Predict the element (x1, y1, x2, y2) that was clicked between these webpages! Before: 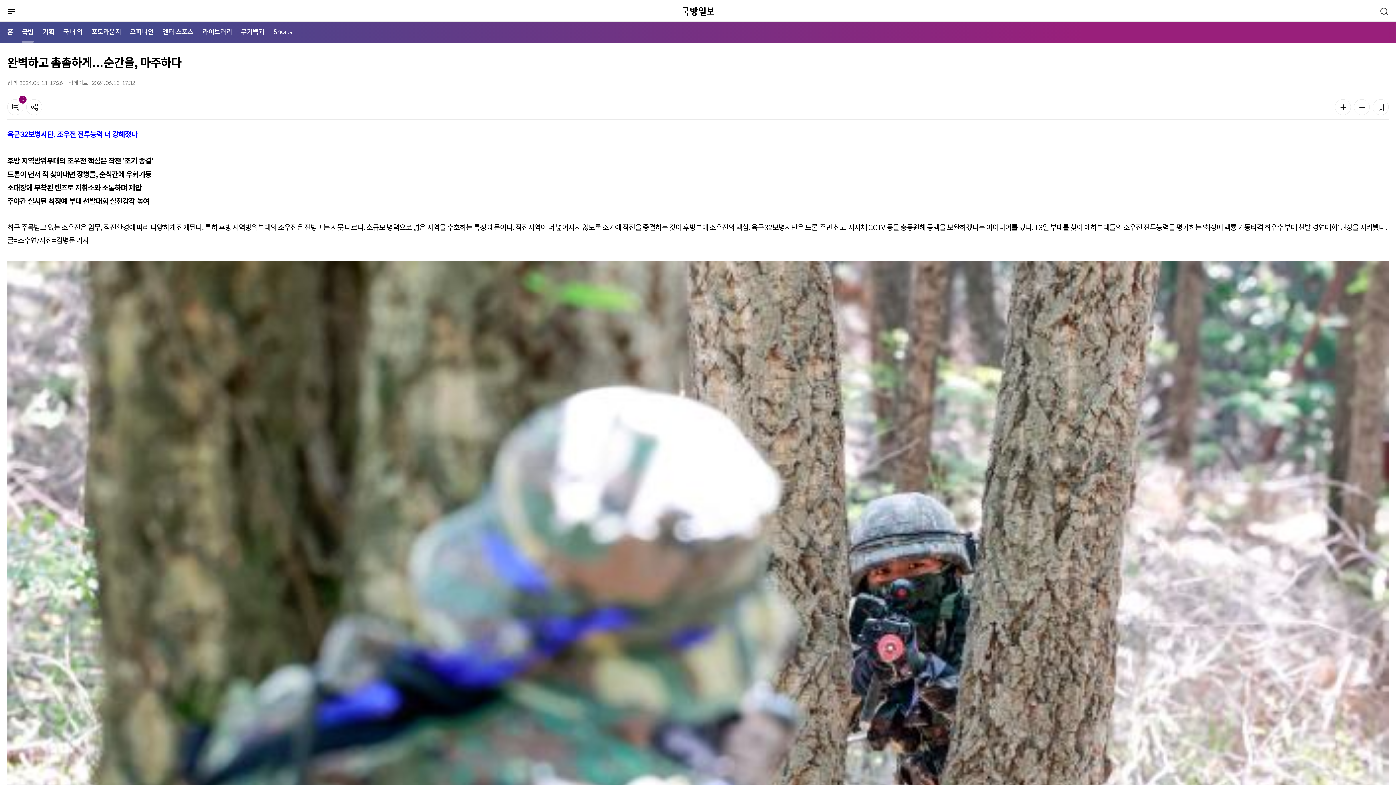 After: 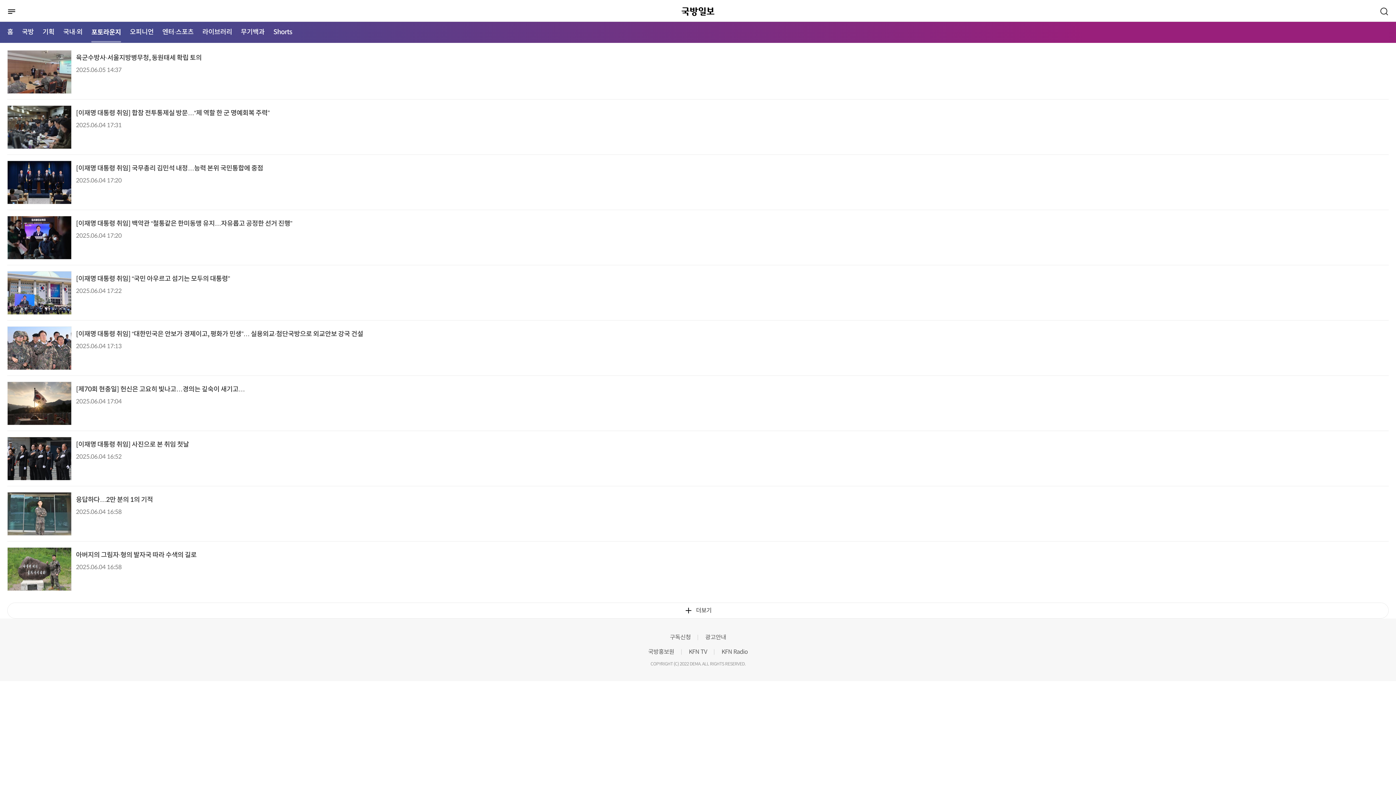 Action: bbox: (91, 21, 121, 42) label: 포토라운지